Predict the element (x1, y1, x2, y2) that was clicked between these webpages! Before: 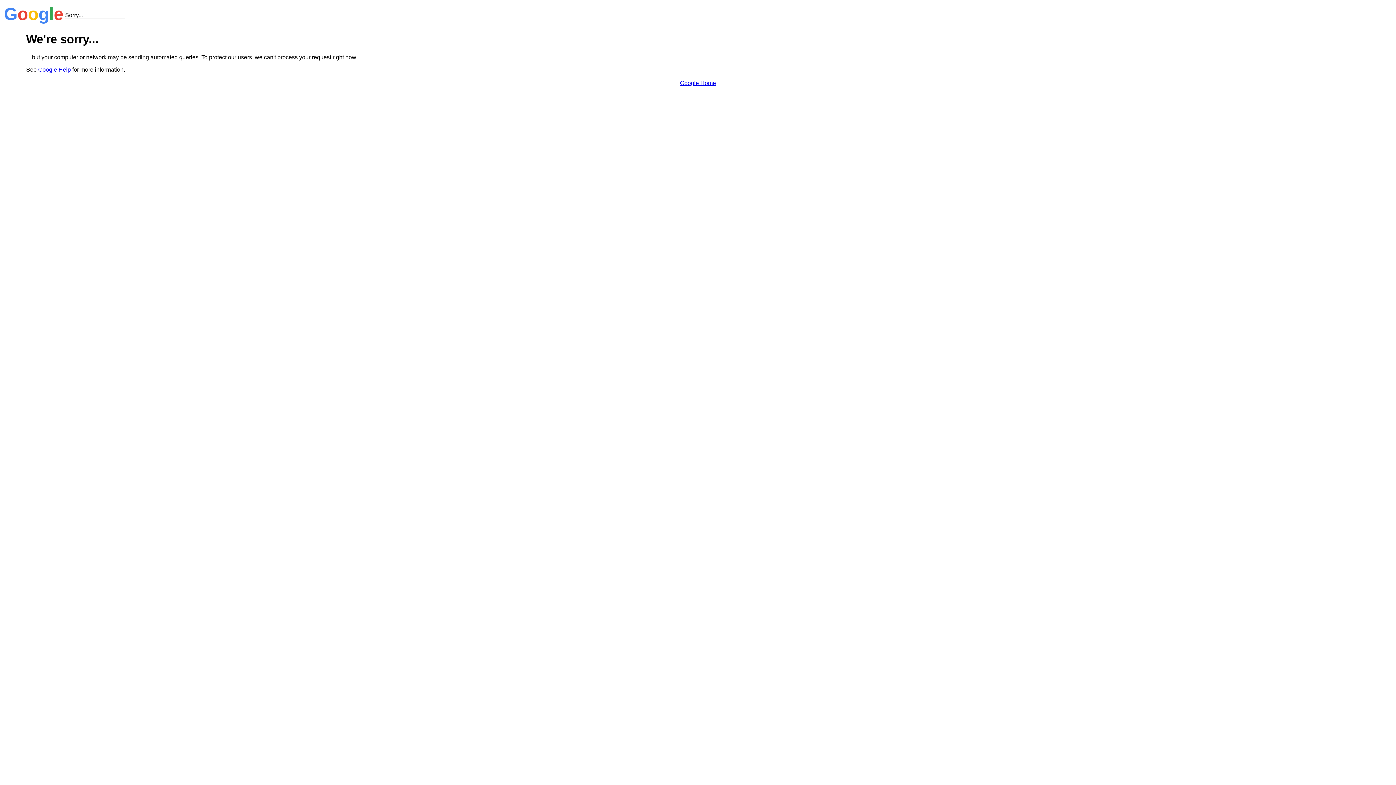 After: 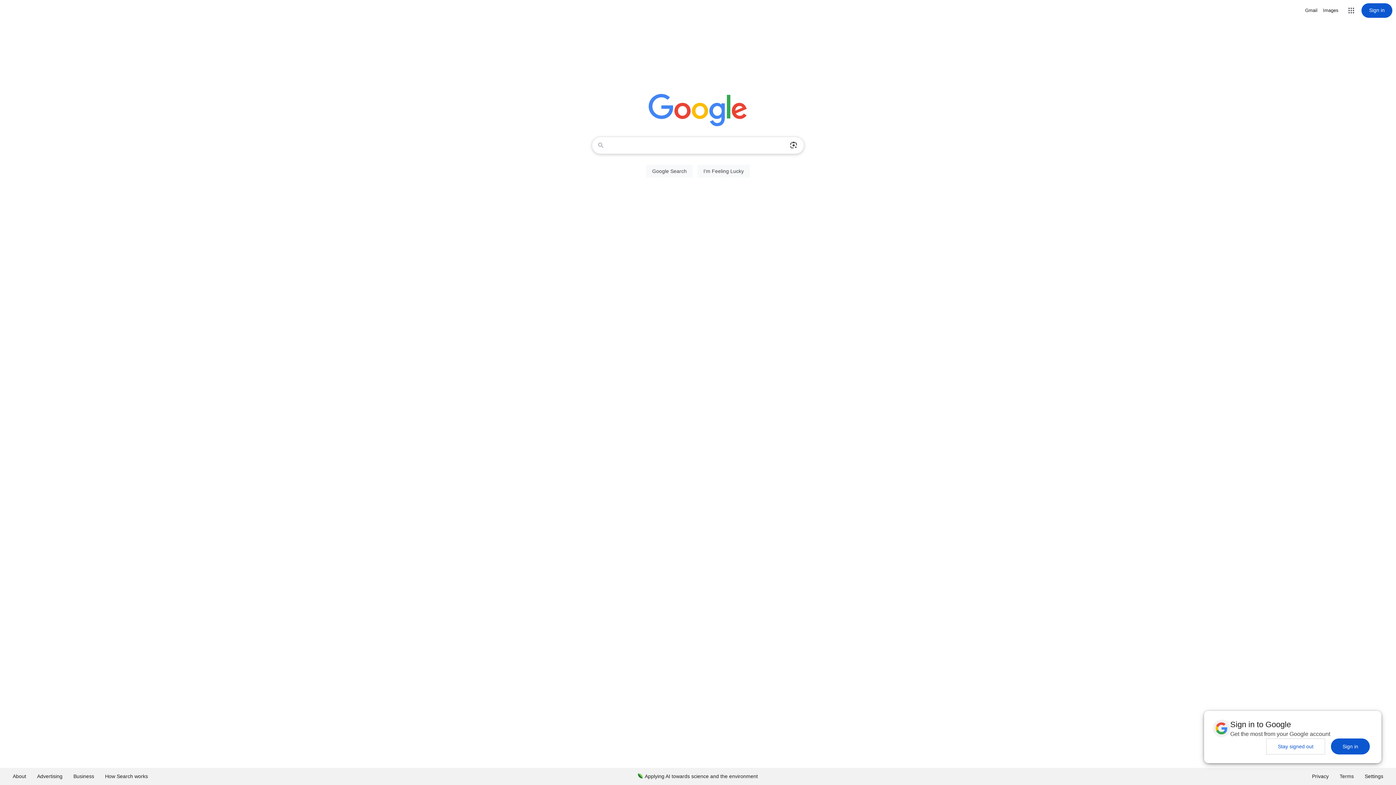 Action: bbox: (680, 79, 716, 86) label: Google Home